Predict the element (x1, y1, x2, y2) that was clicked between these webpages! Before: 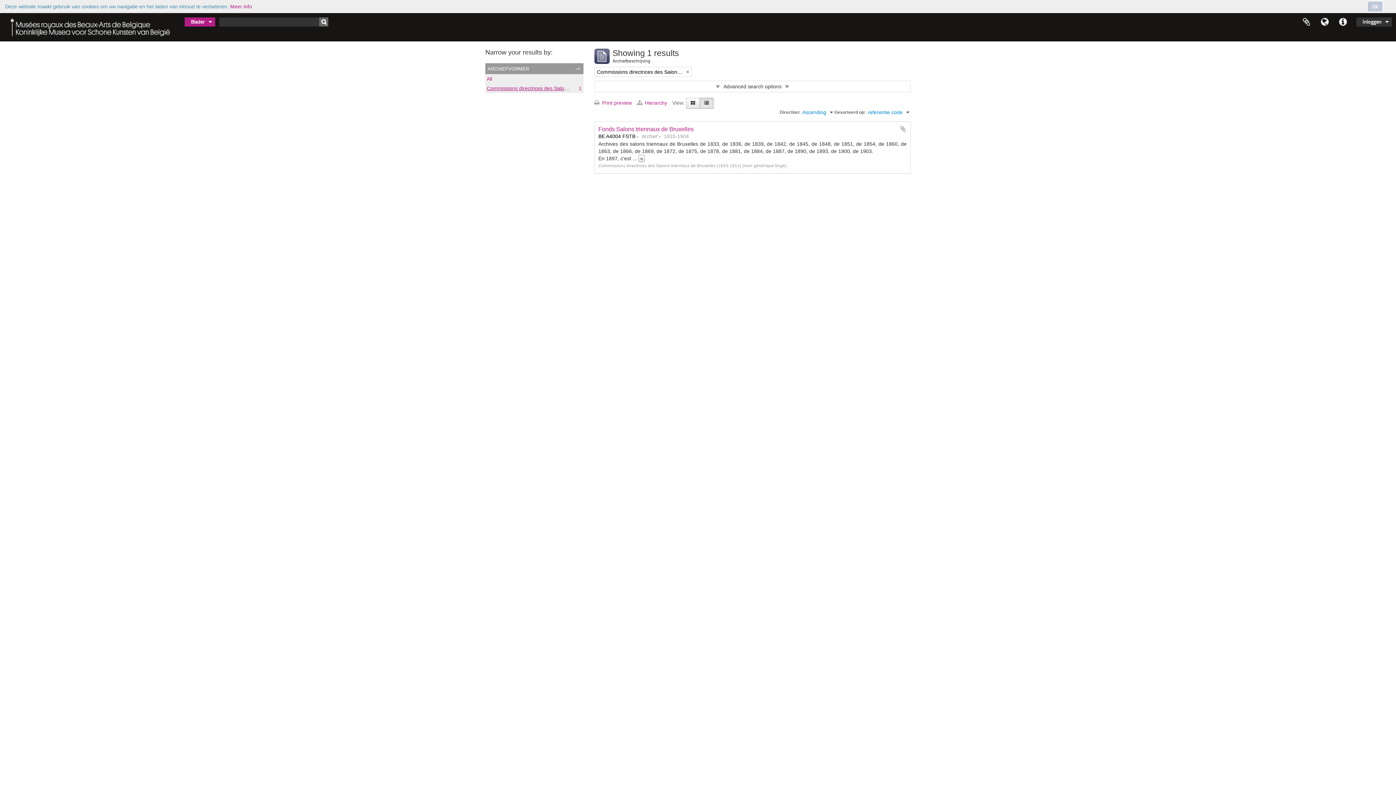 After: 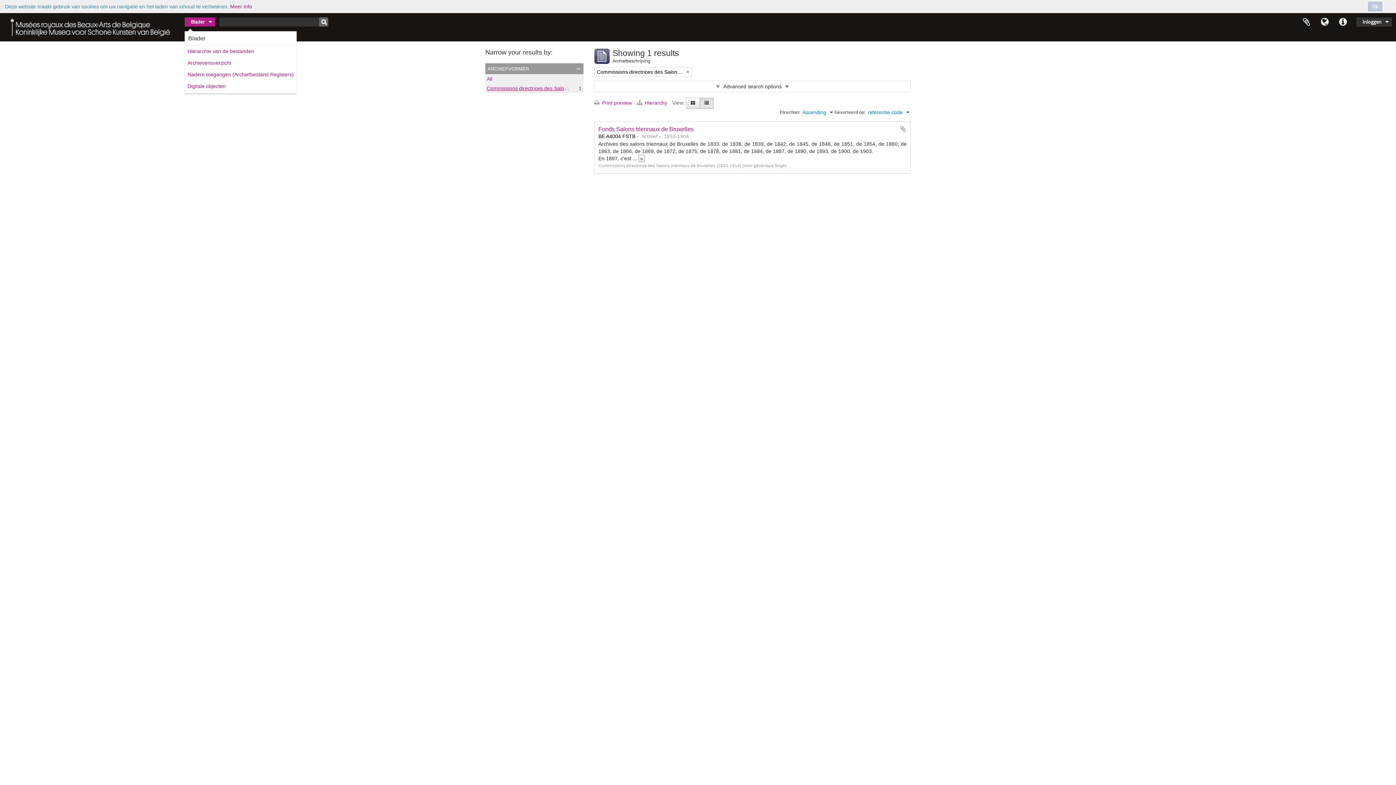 Action: bbox: (184, 17, 215, 26) label: Blader